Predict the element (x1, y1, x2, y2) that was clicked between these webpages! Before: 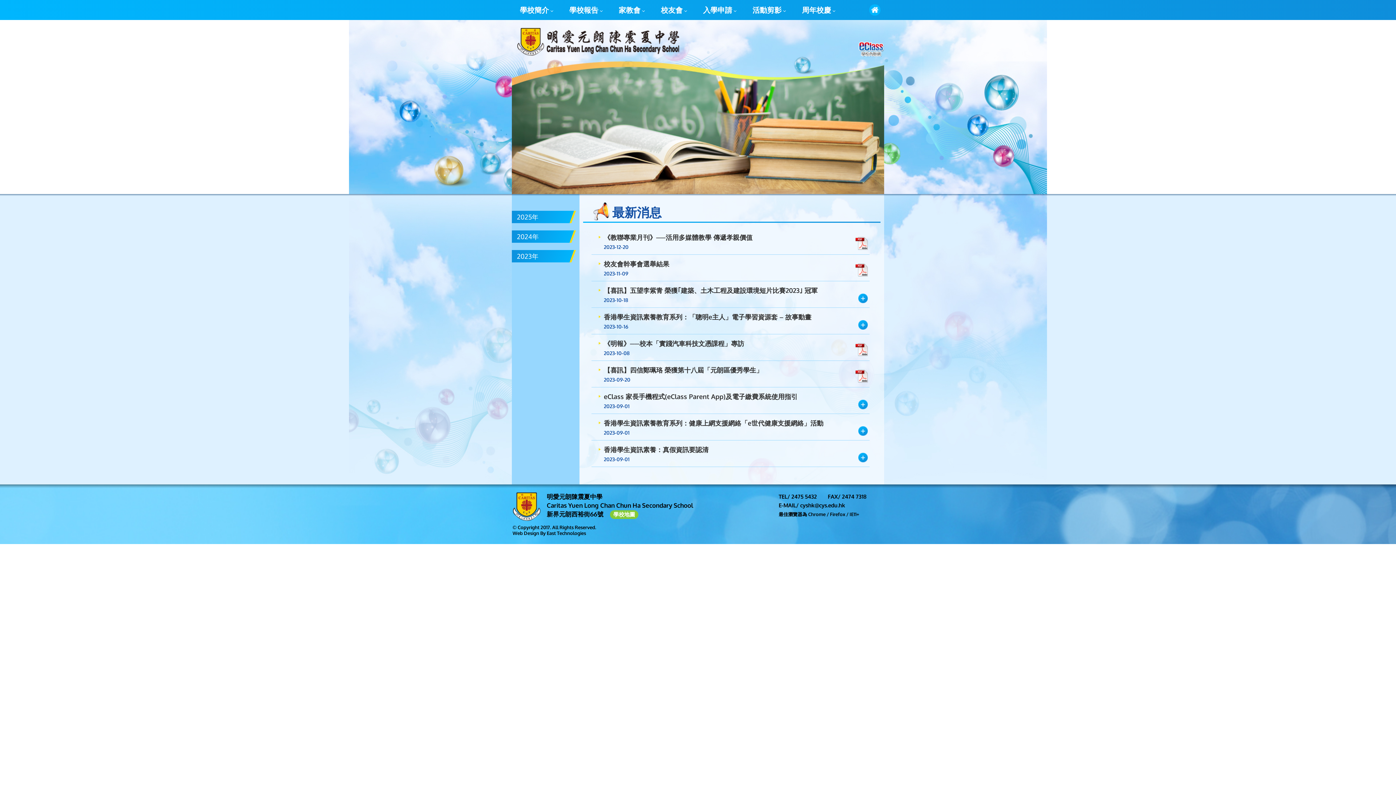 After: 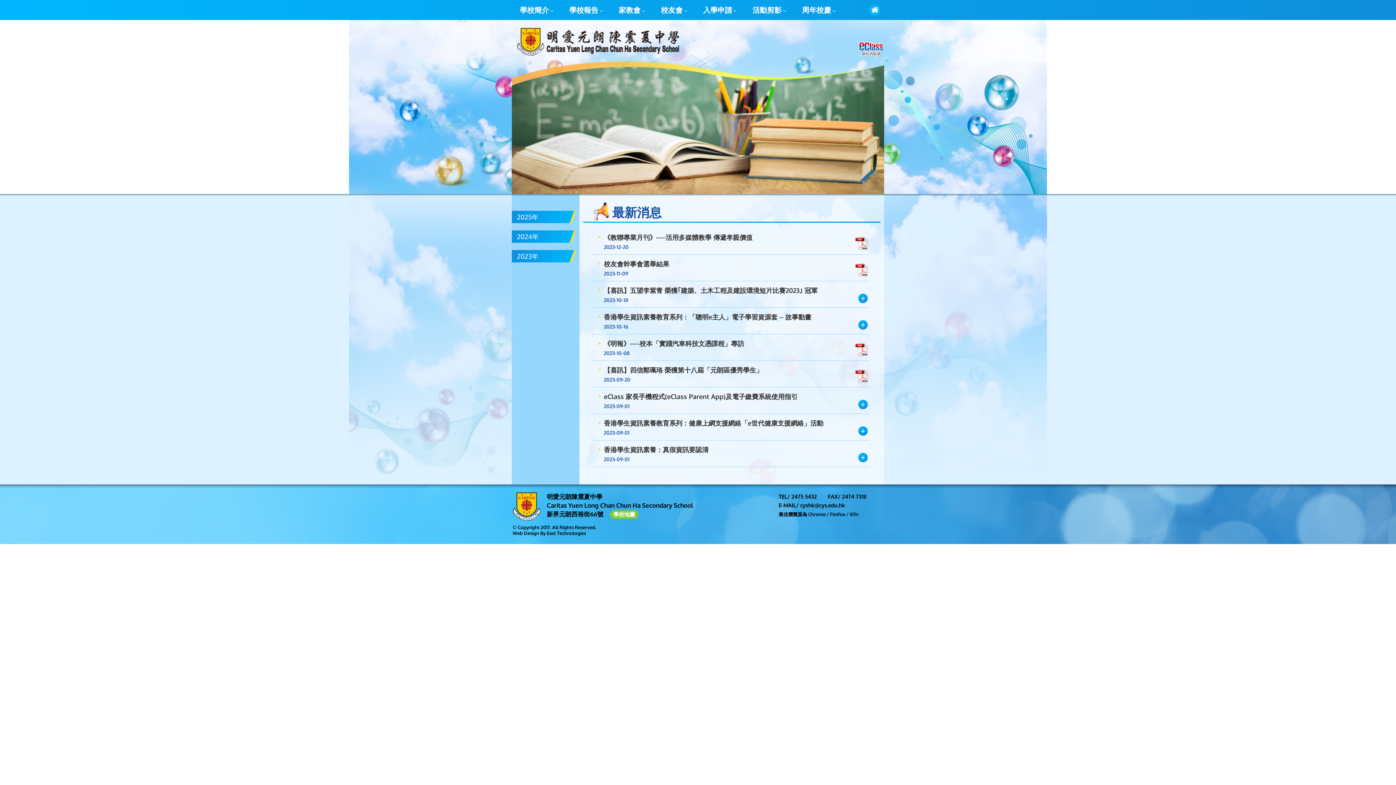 Action: bbox: (853, 372, 869, 379)